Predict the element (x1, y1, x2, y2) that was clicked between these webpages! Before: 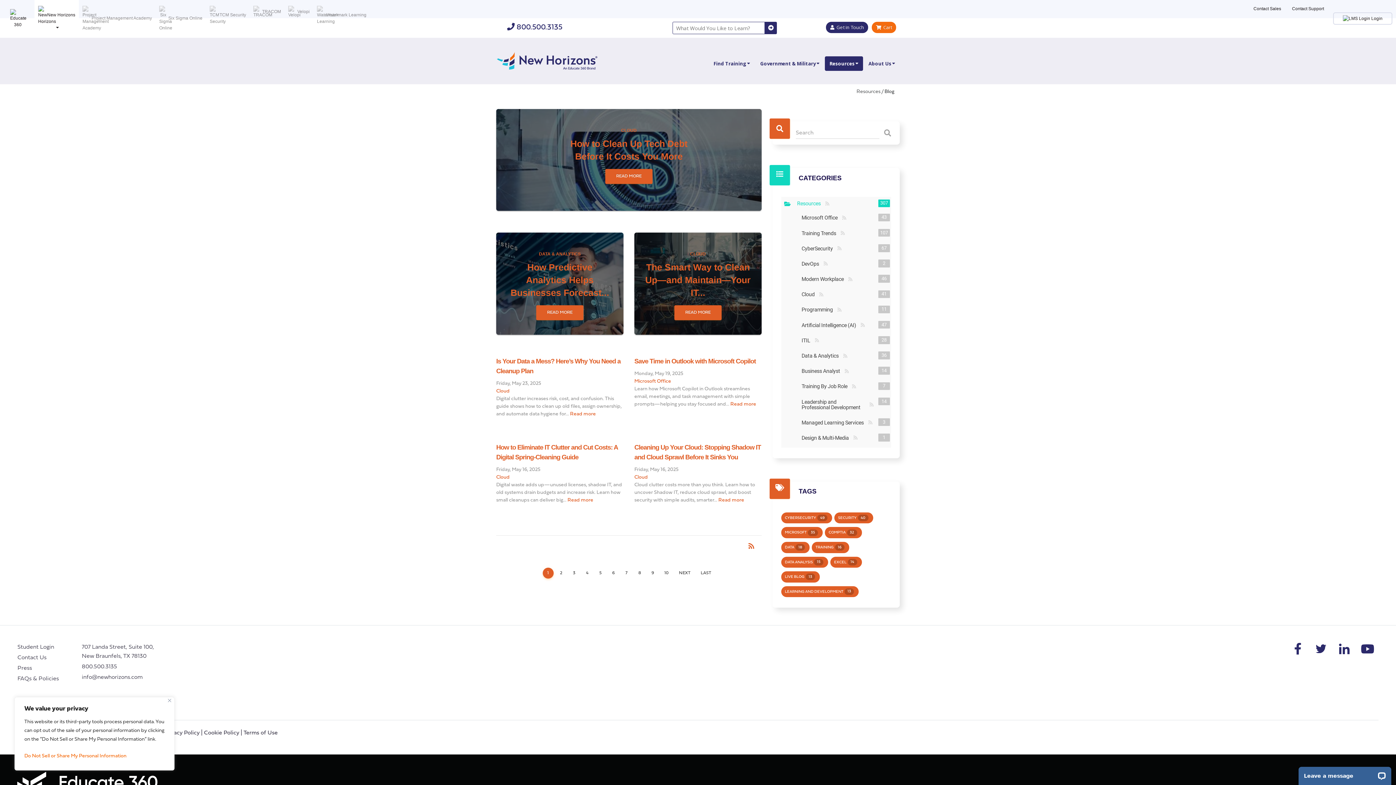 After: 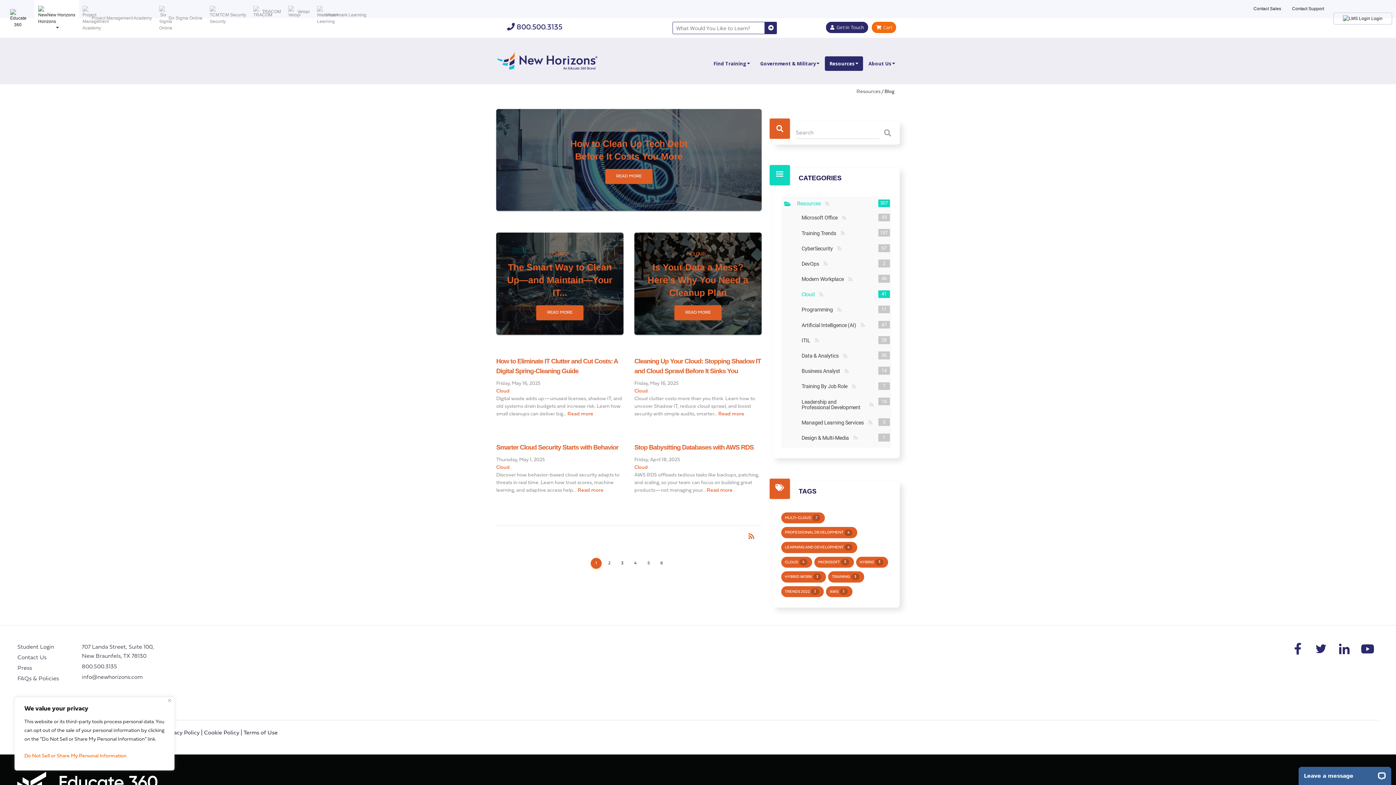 Action: bbox: (496, 474, 509, 480) label: Cloud